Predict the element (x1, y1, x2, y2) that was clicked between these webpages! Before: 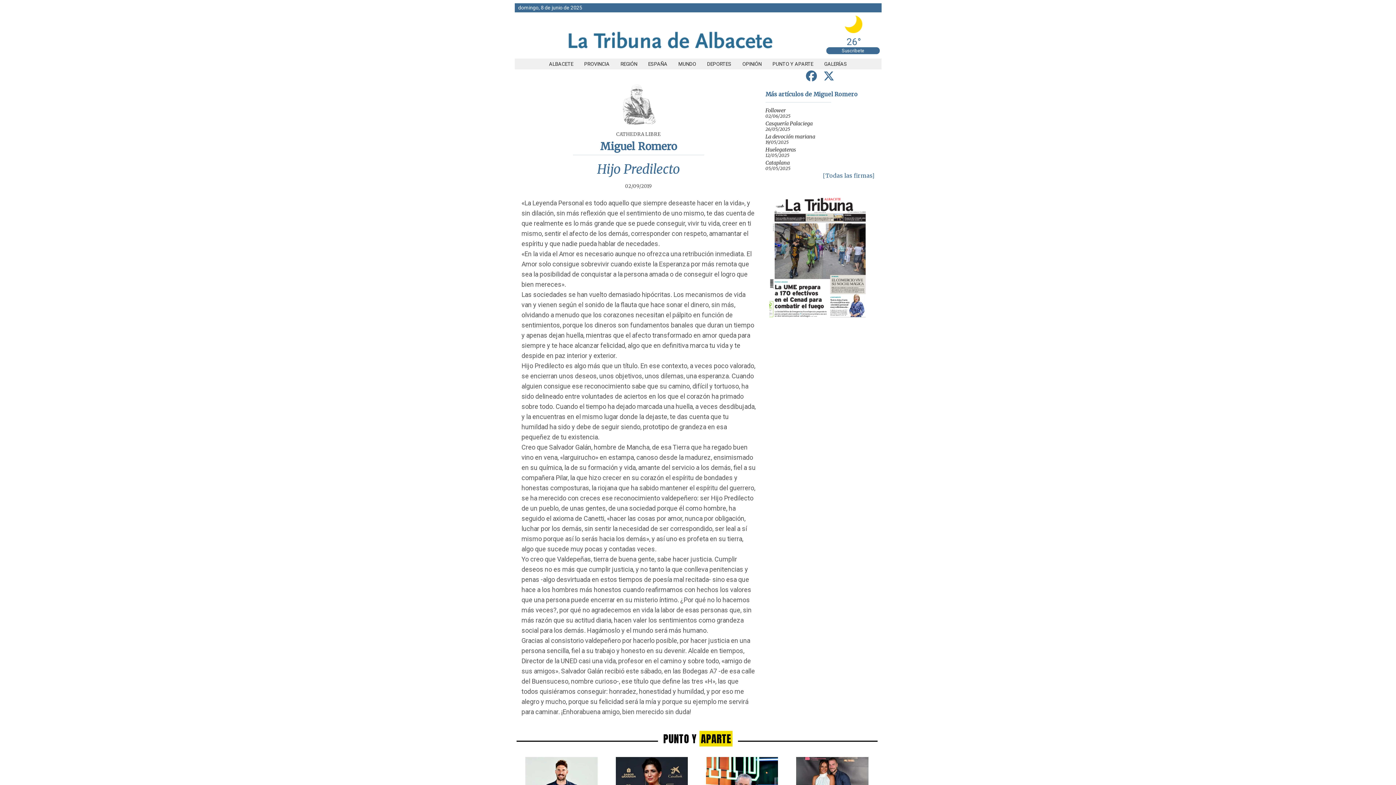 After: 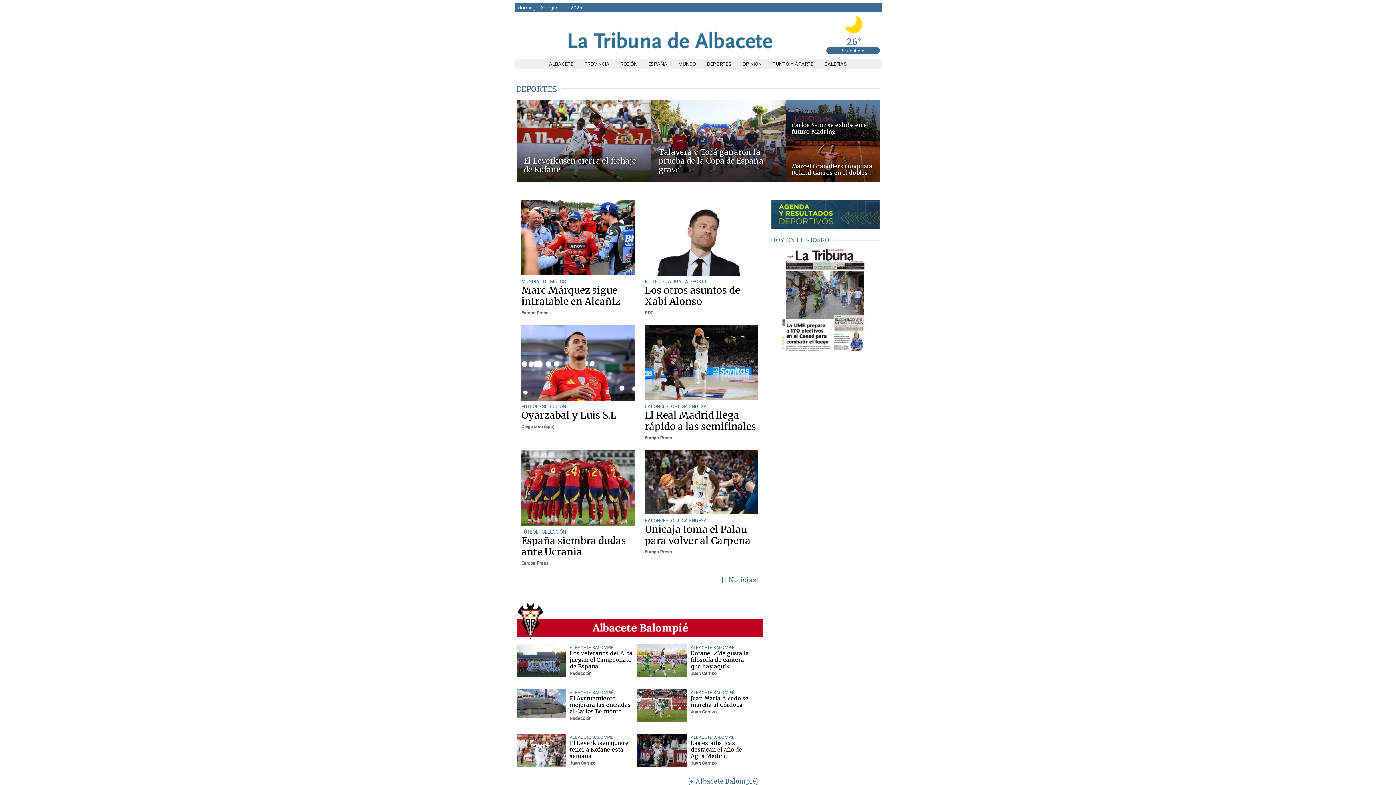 Action: bbox: (701, 61, 737, 66) label: DEPORTES